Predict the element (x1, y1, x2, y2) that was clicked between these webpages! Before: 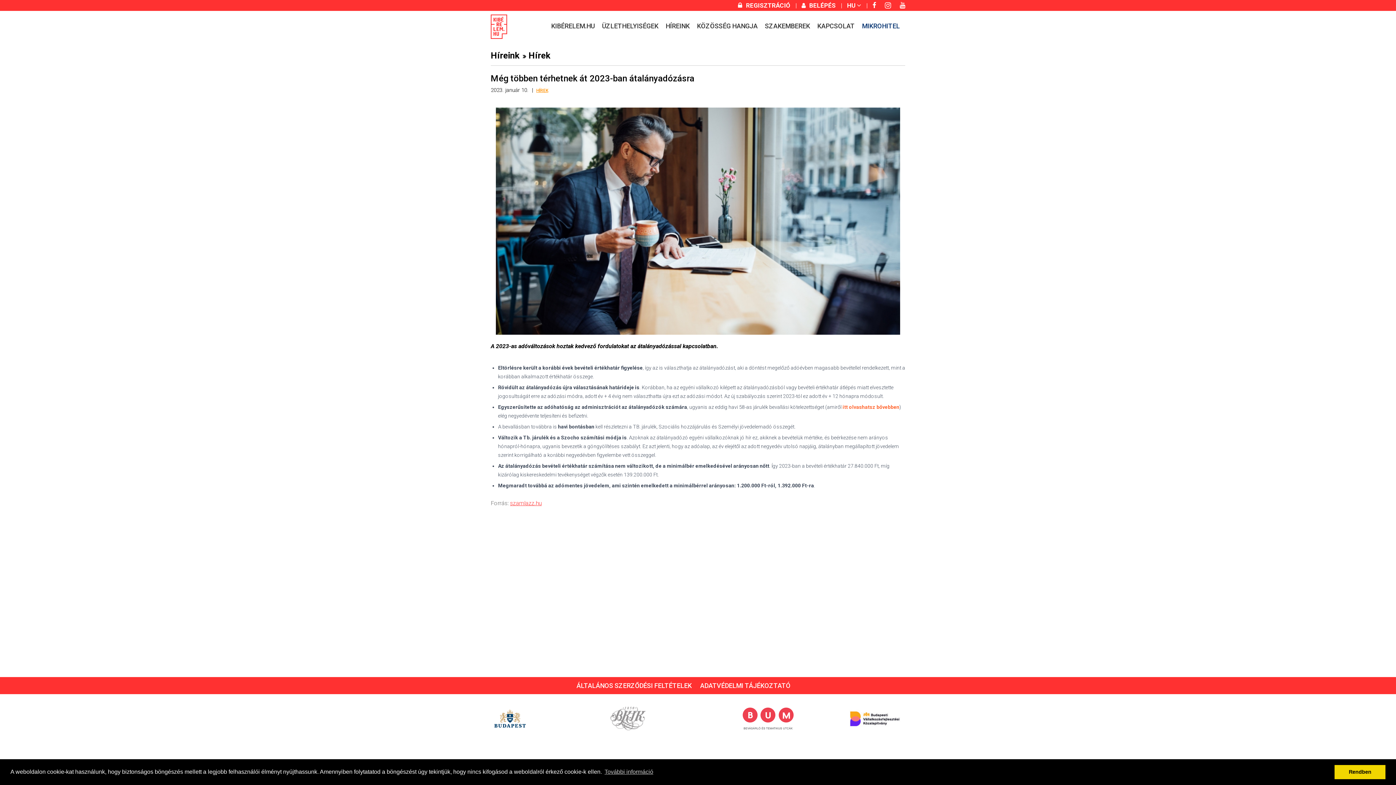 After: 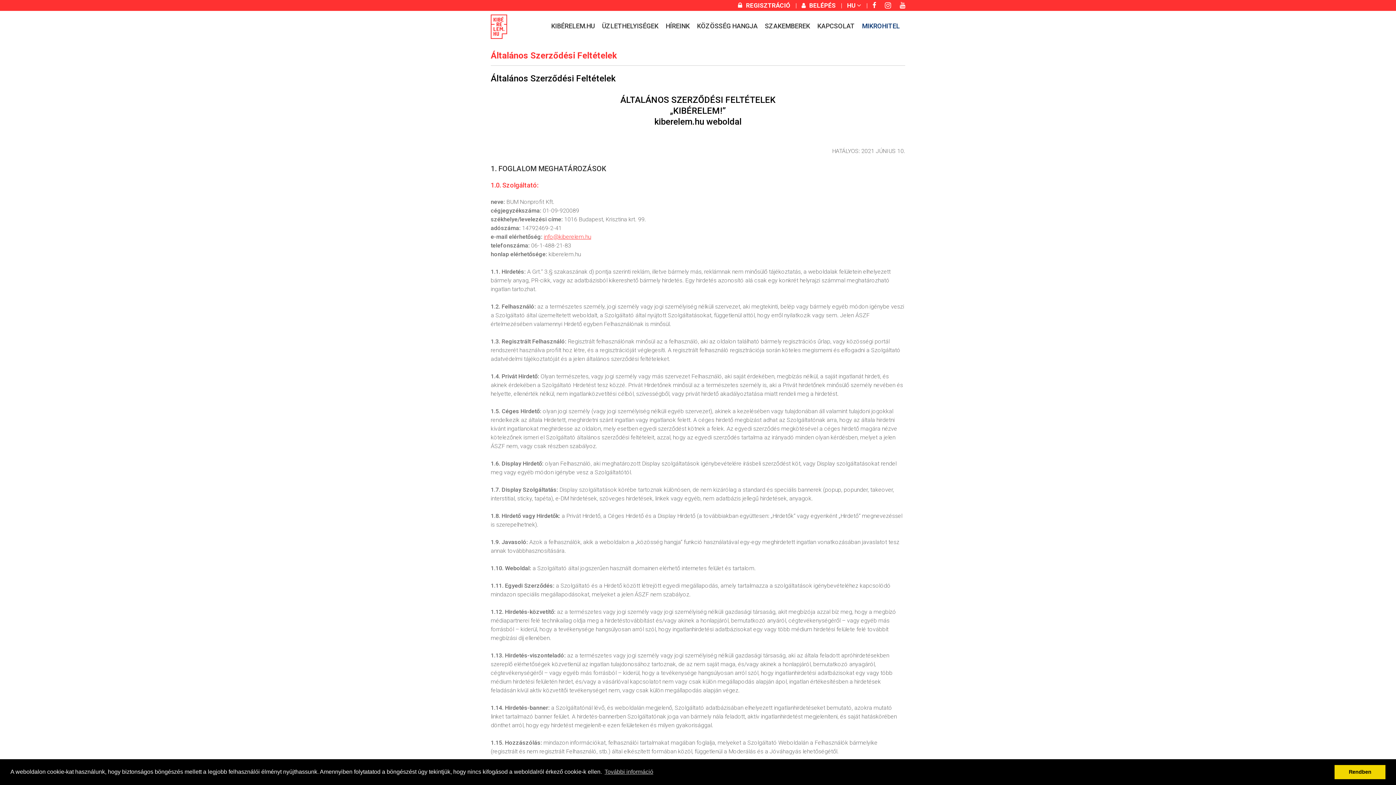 Action: bbox: (576, 681, 691, 690) label: ÁLTALÁNOS SZERZŐDÉSI FELTÉTELEK